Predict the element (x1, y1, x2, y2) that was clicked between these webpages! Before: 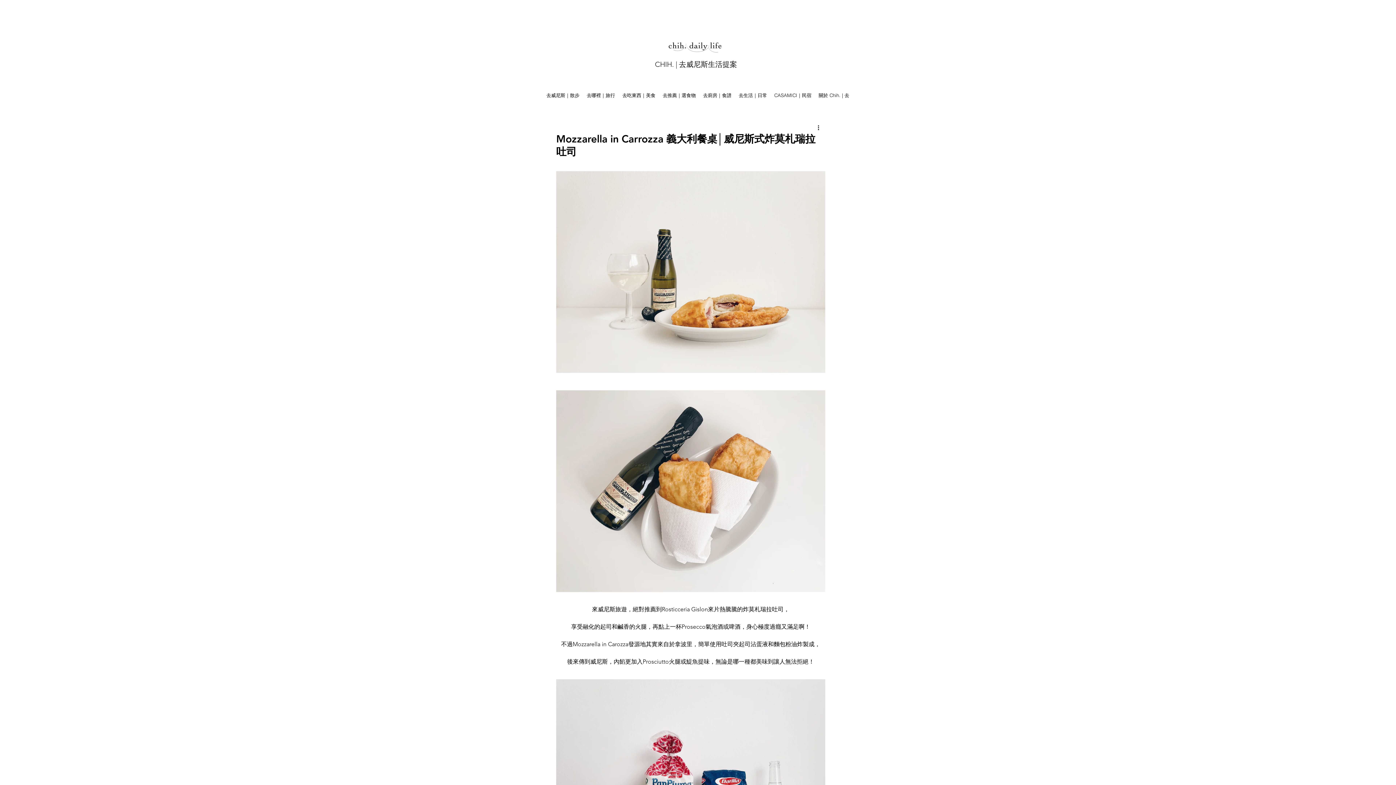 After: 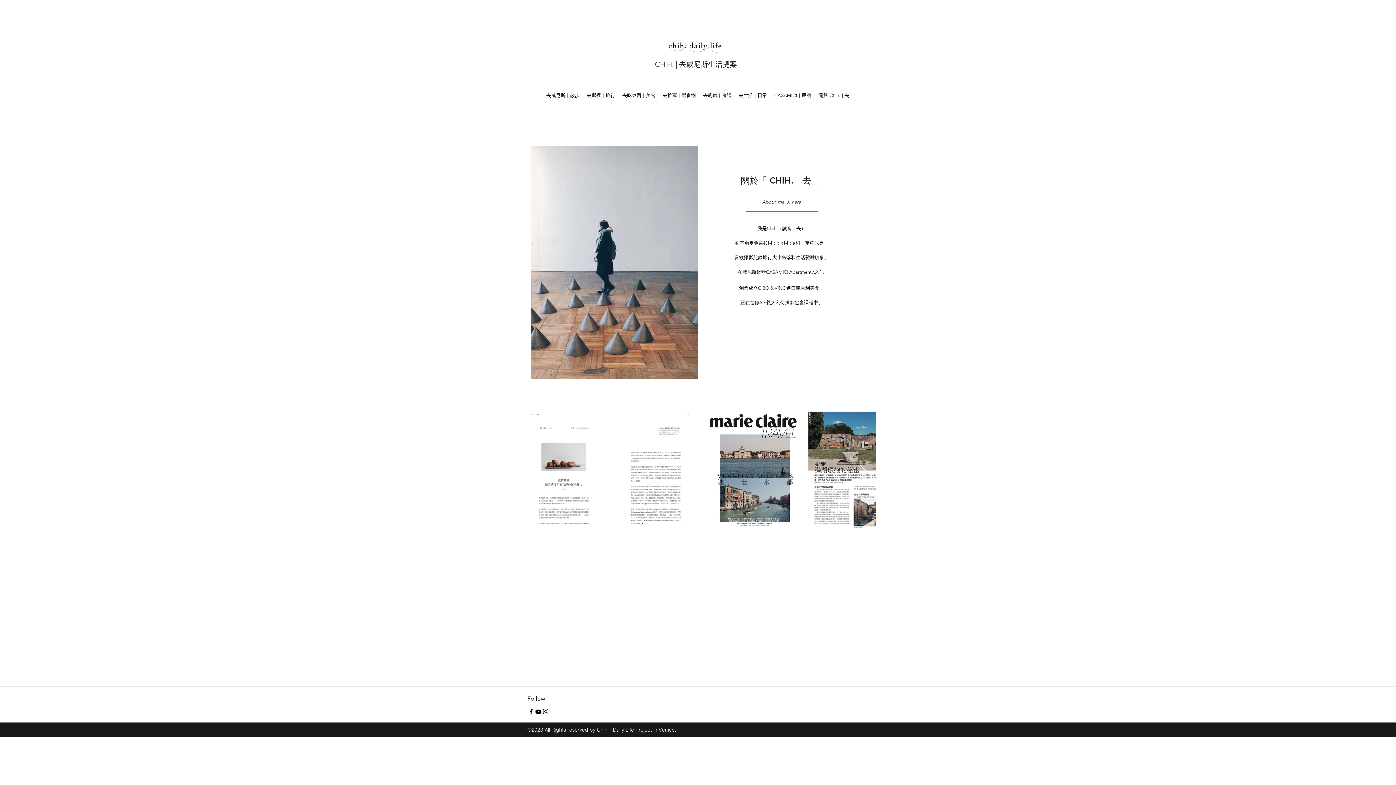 Action: bbox: (815, 89, 853, 100) label: 關於 Chih. | 去